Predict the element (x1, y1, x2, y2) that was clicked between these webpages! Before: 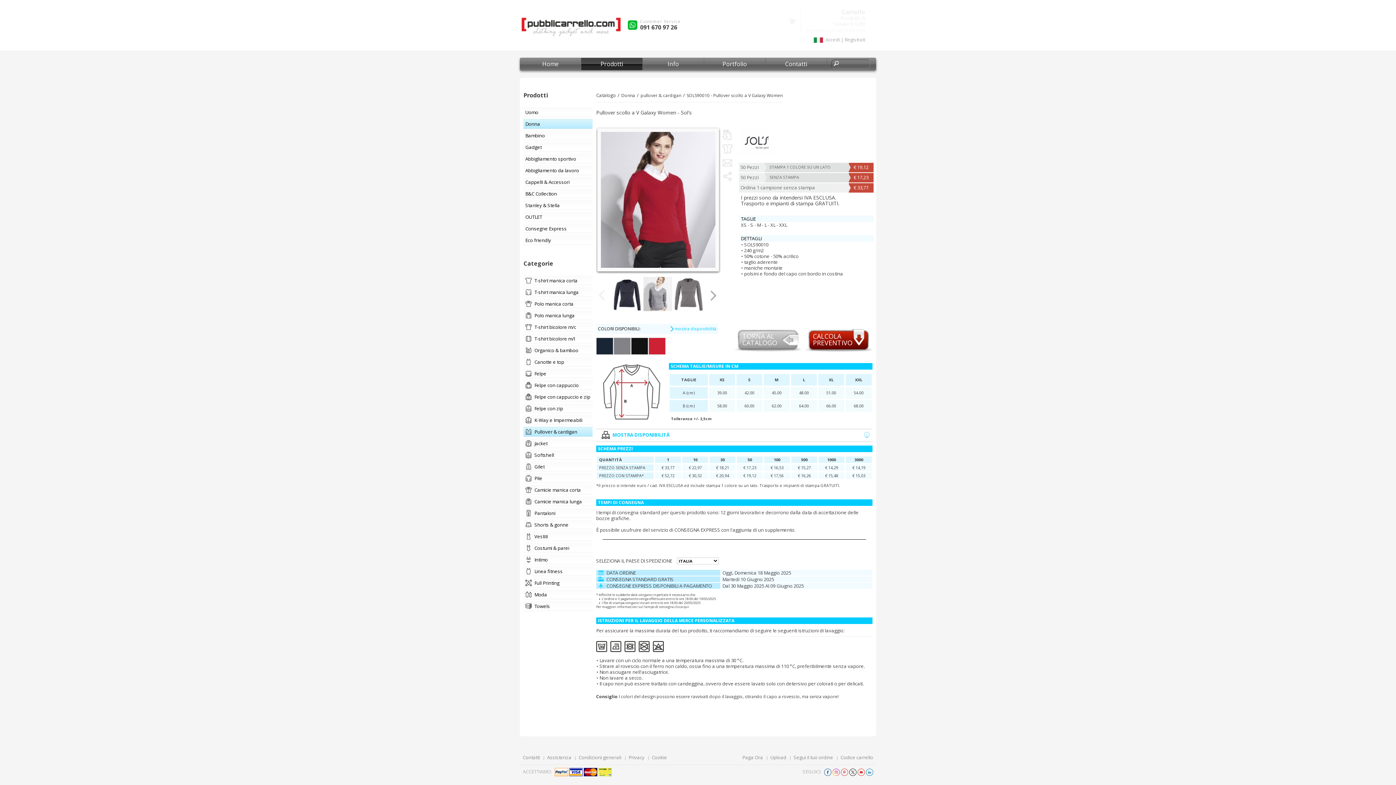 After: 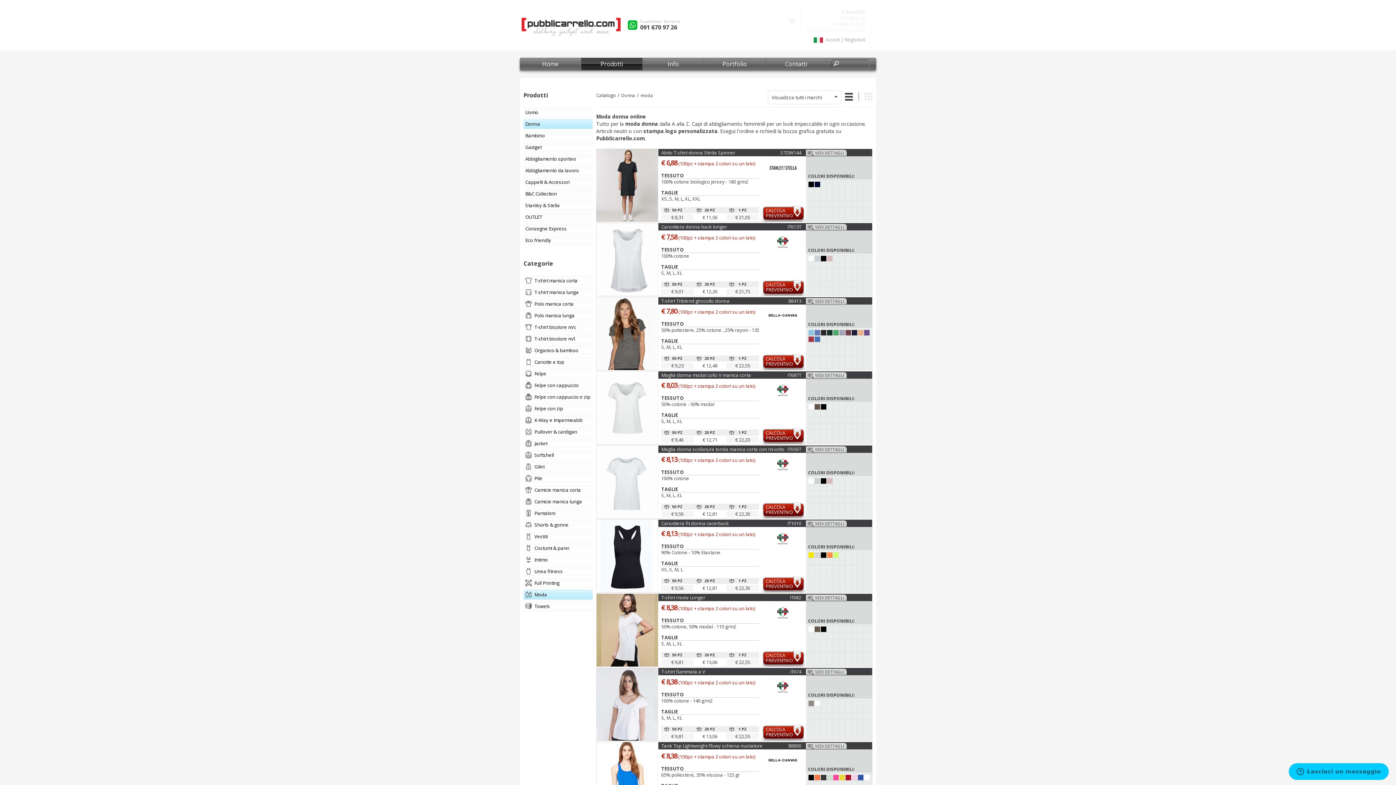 Action: bbox: (523, 589, 603, 600) label: Moda